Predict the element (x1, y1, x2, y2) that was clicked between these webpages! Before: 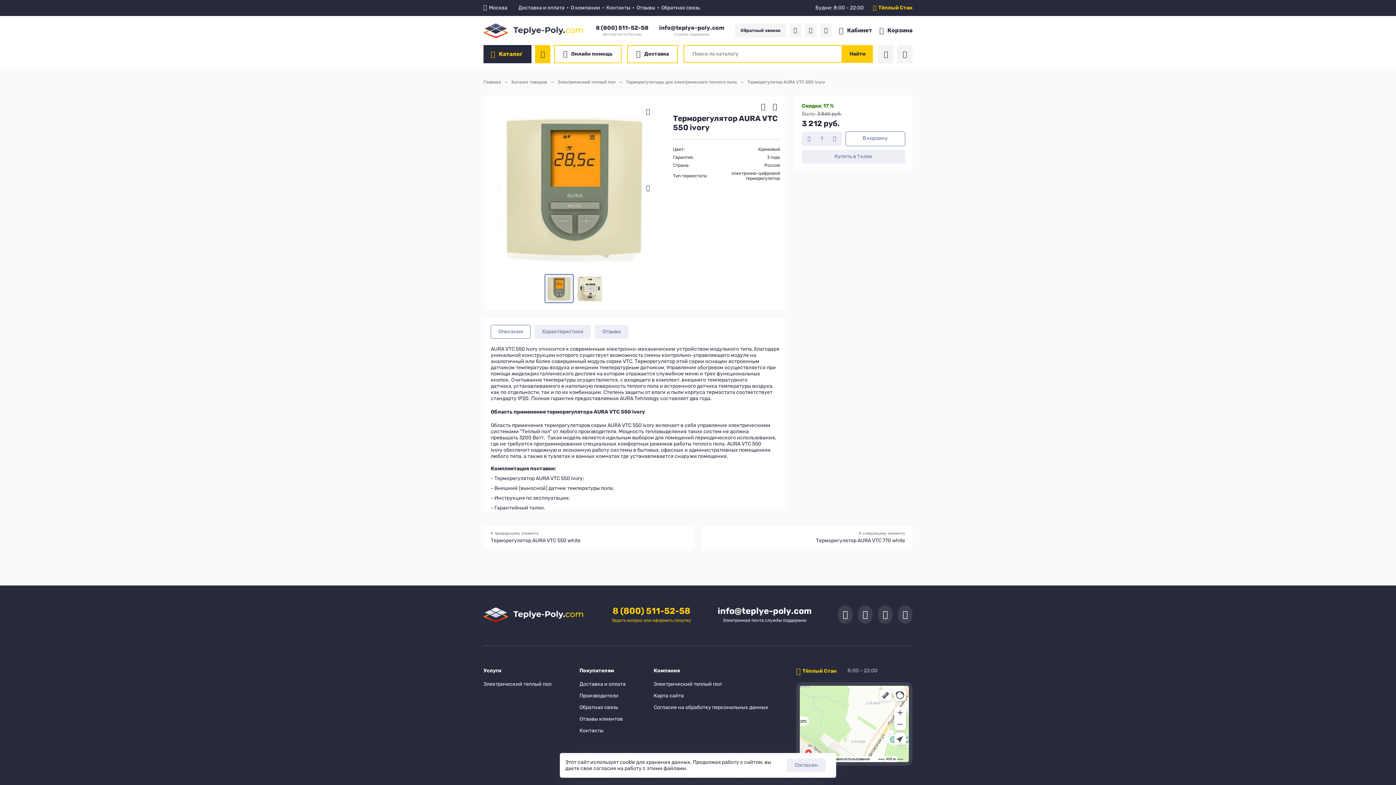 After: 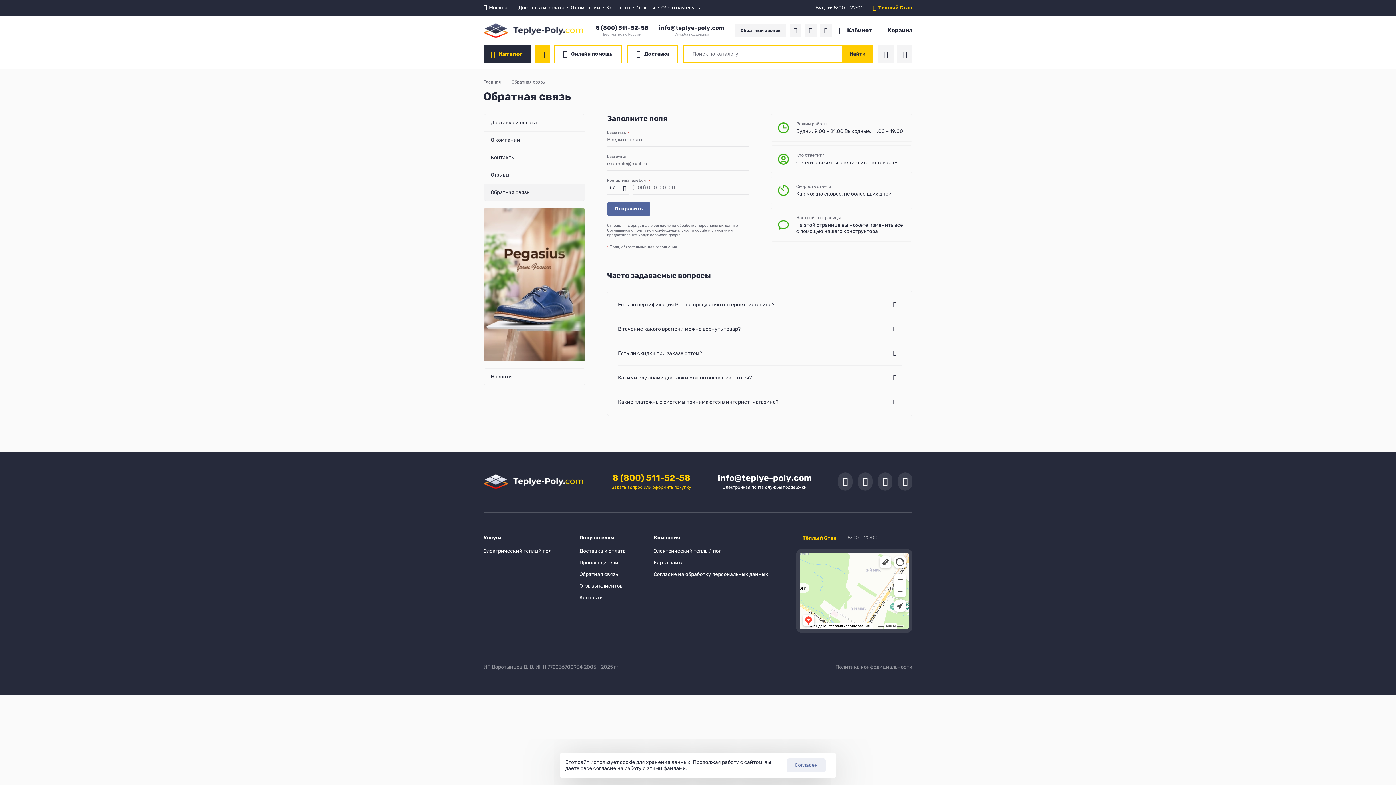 Action: label: Обратная связь bbox: (661, 4, 700, 10)